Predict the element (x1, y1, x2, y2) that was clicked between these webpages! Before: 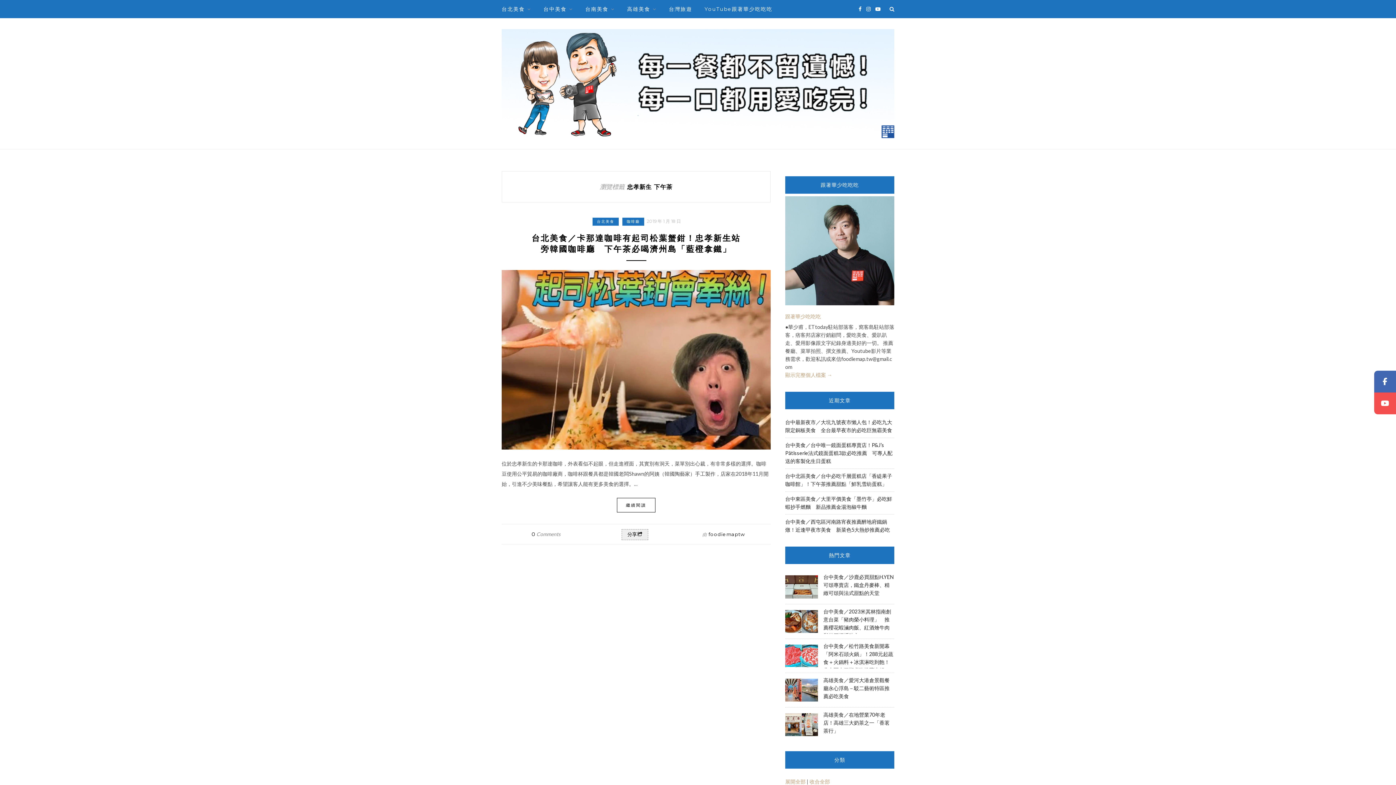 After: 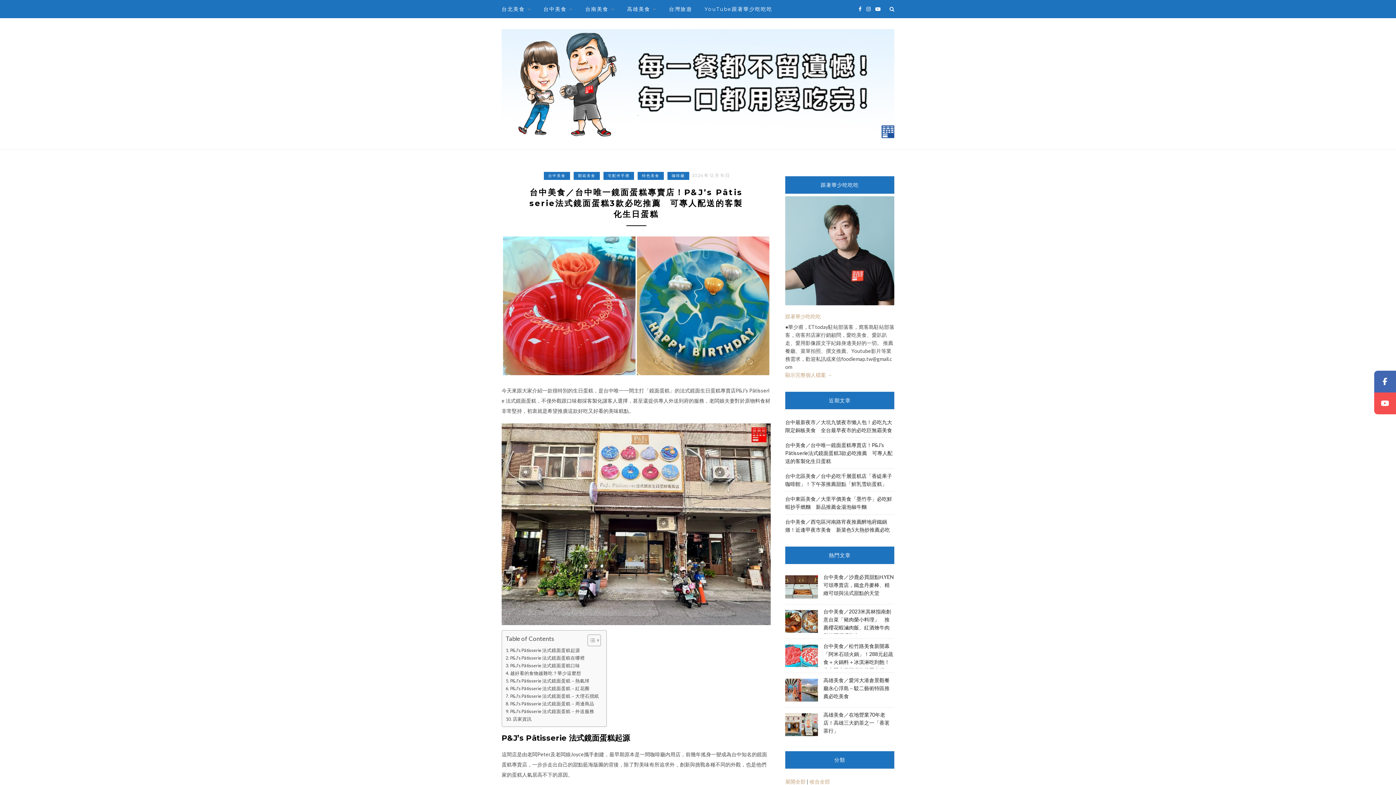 Action: bbox: (785, 442, 892, 464) label: 台中美食／台中唯一鏡面蛋糕專賣店！P&J’s Pâtisserie法式鏡面蛋糕3款必吃推薦　可專人配送的客製化生日蛋糕